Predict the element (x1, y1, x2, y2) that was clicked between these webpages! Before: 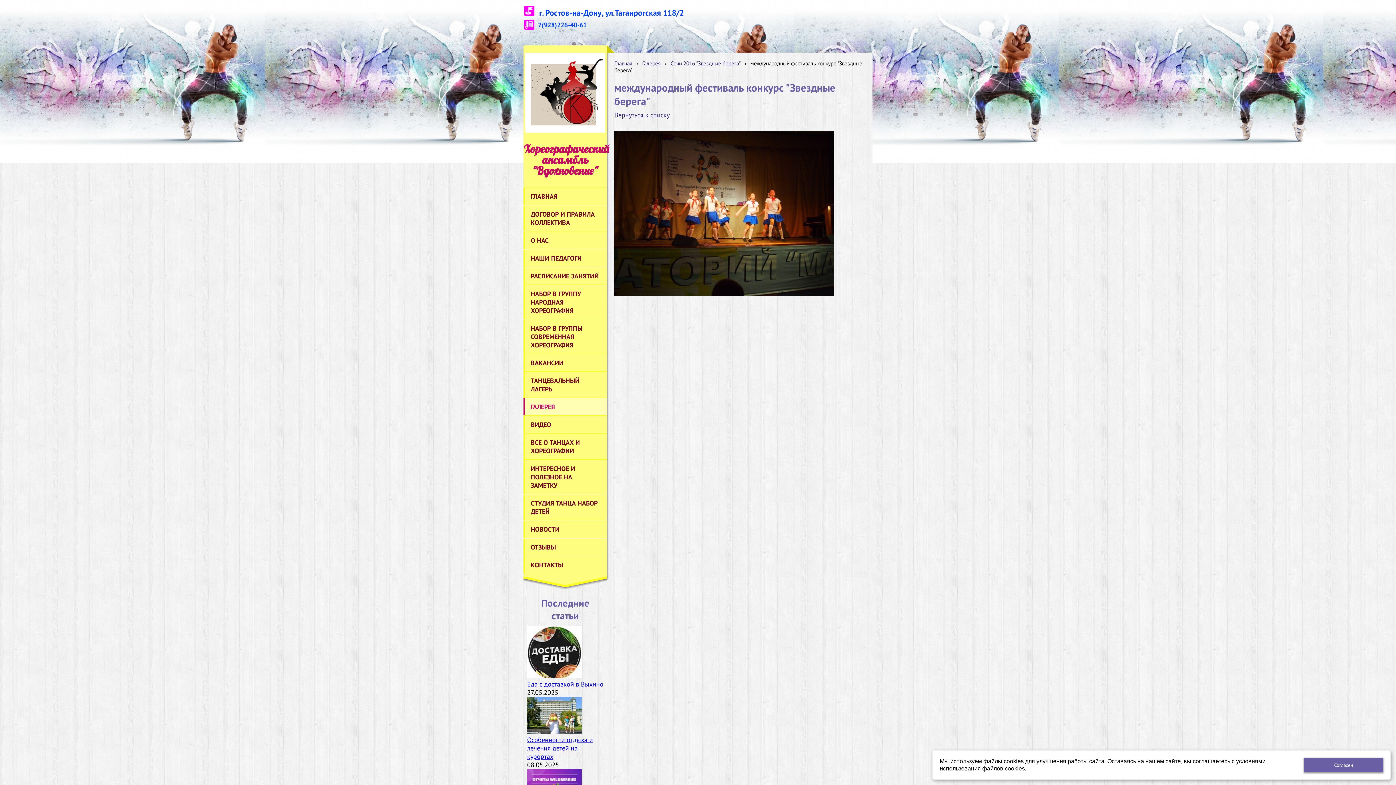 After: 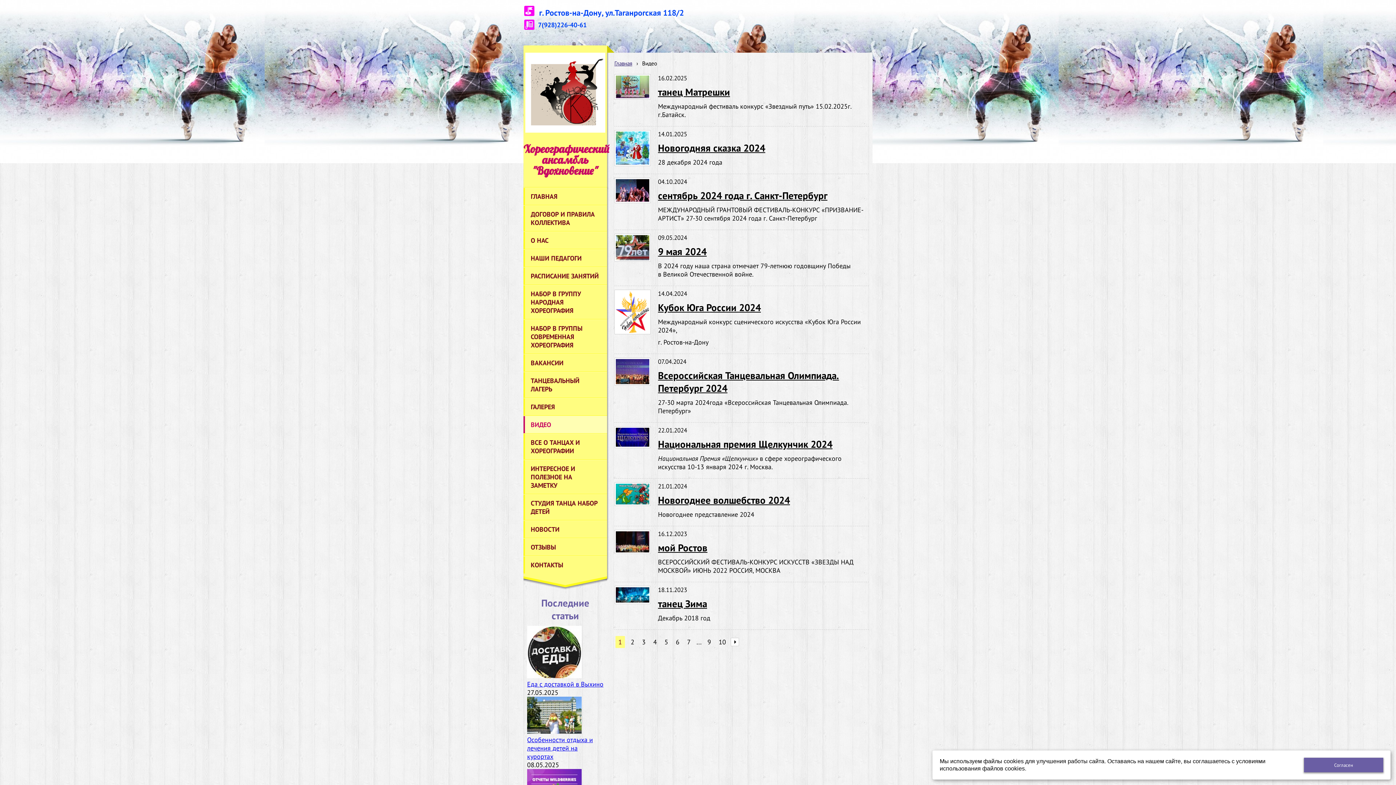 Action: label: ВИДЕО bbox: (523, 416, 607, 433)